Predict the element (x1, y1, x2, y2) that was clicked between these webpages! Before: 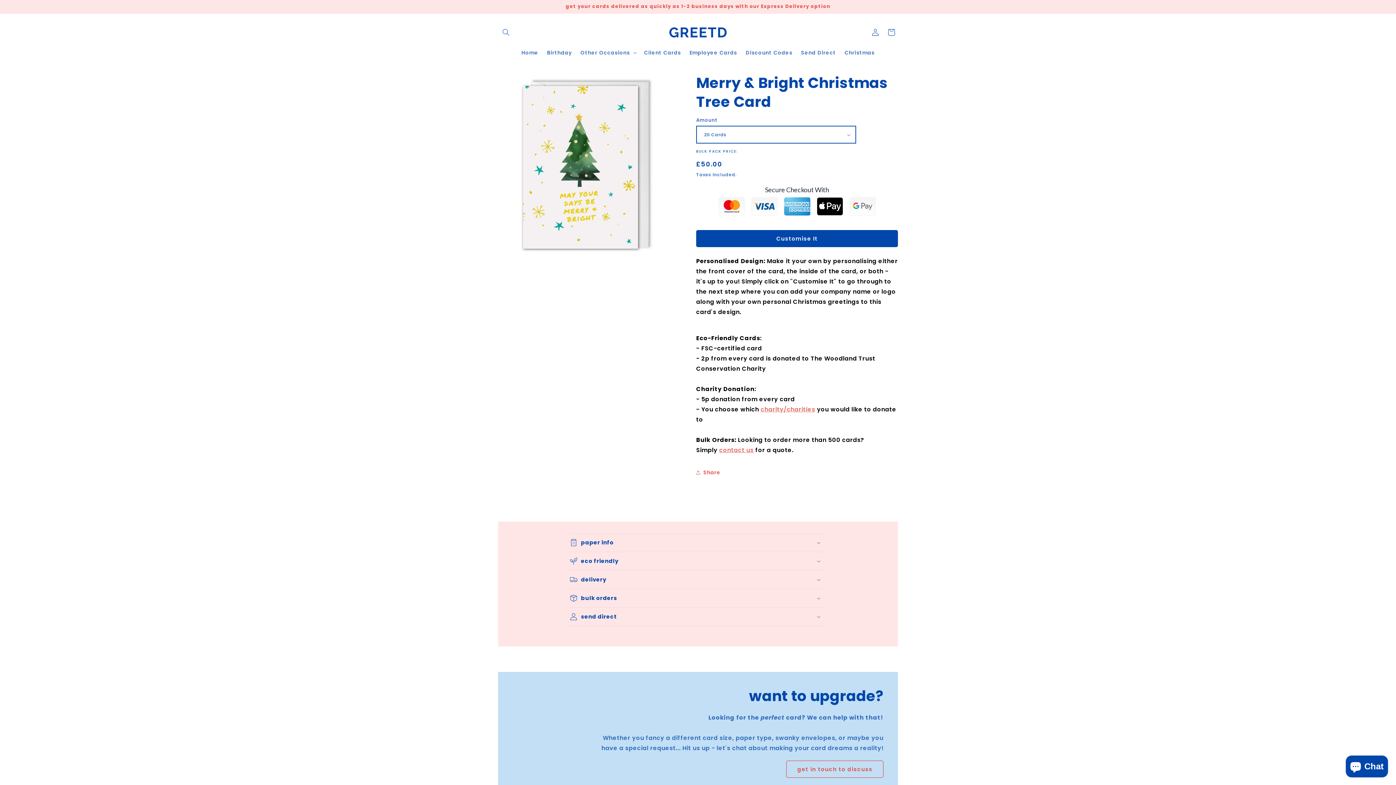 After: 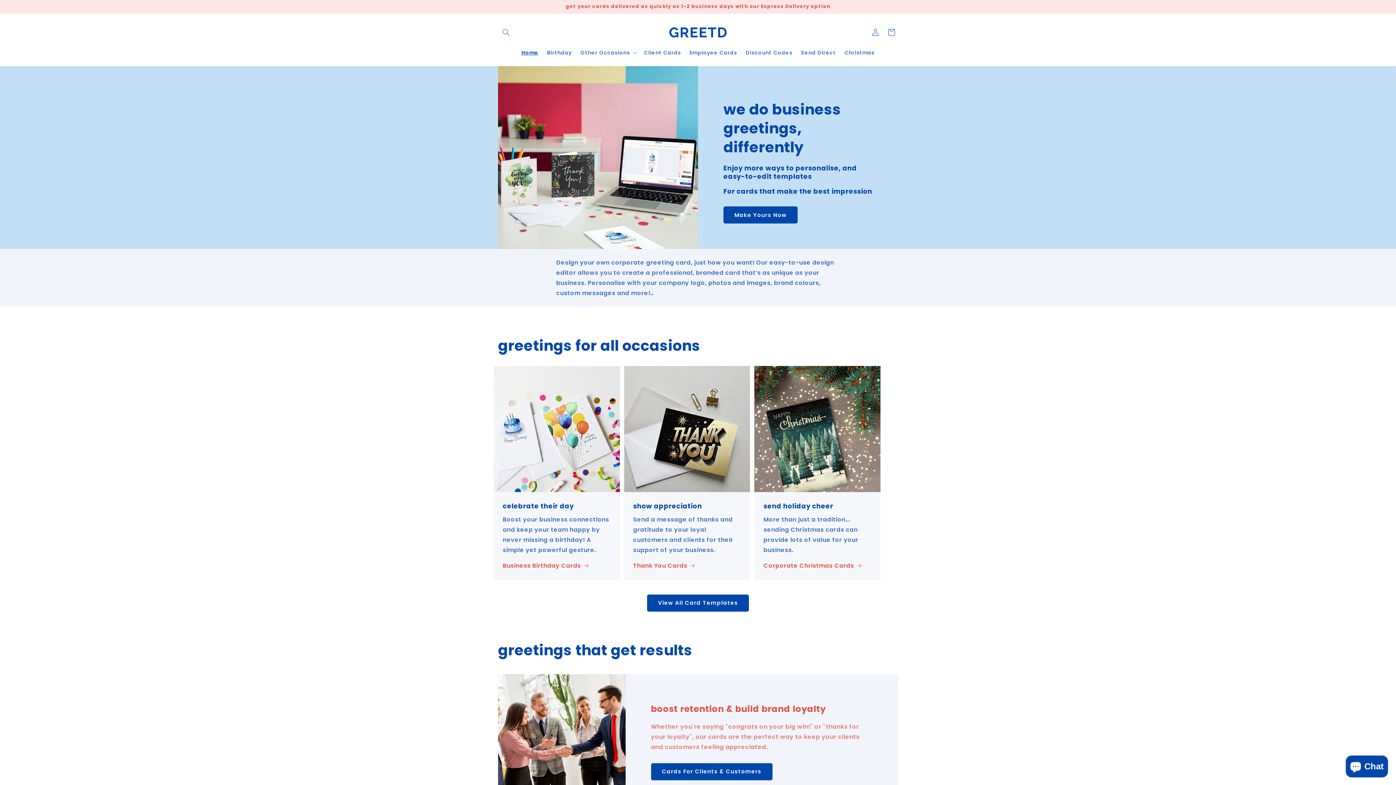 Action: bbox: (666, 19, 730, 45)